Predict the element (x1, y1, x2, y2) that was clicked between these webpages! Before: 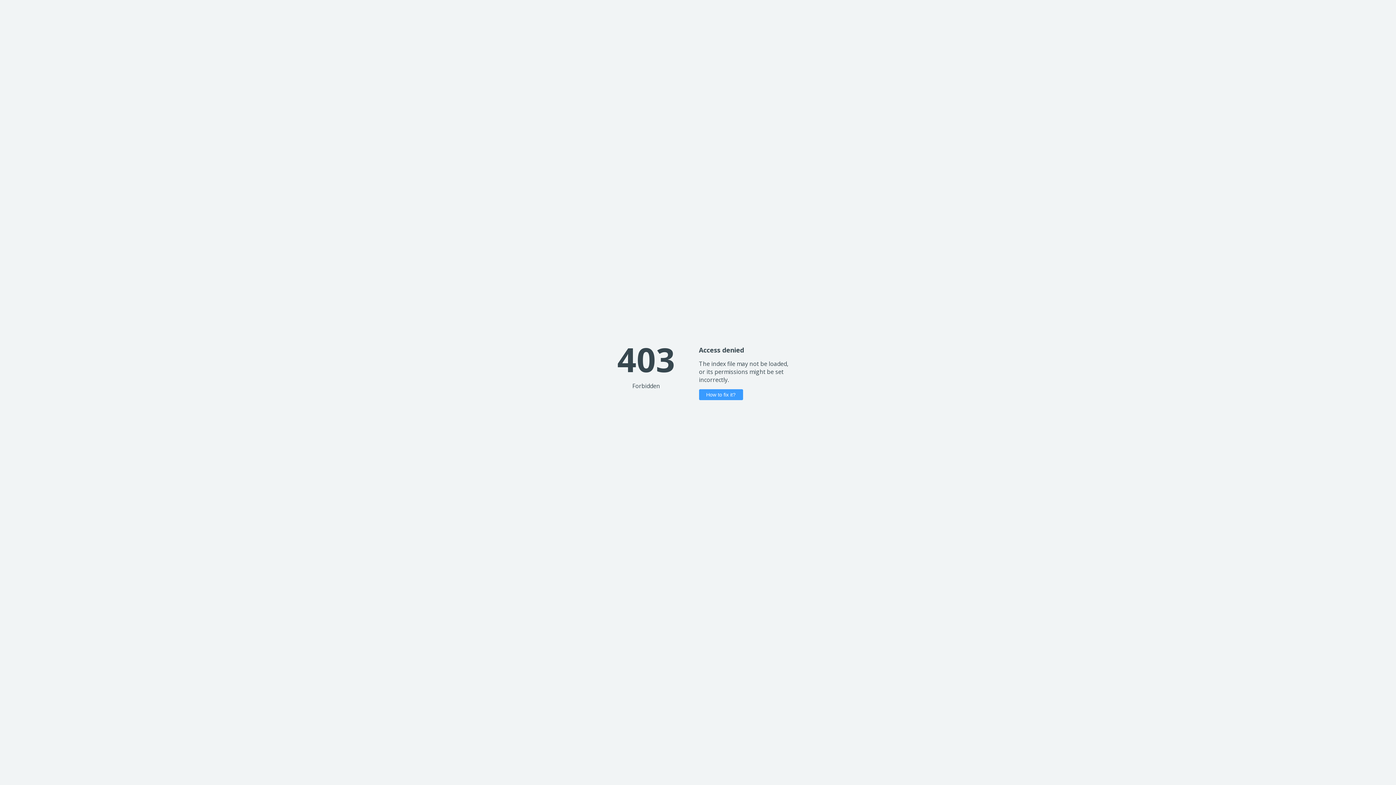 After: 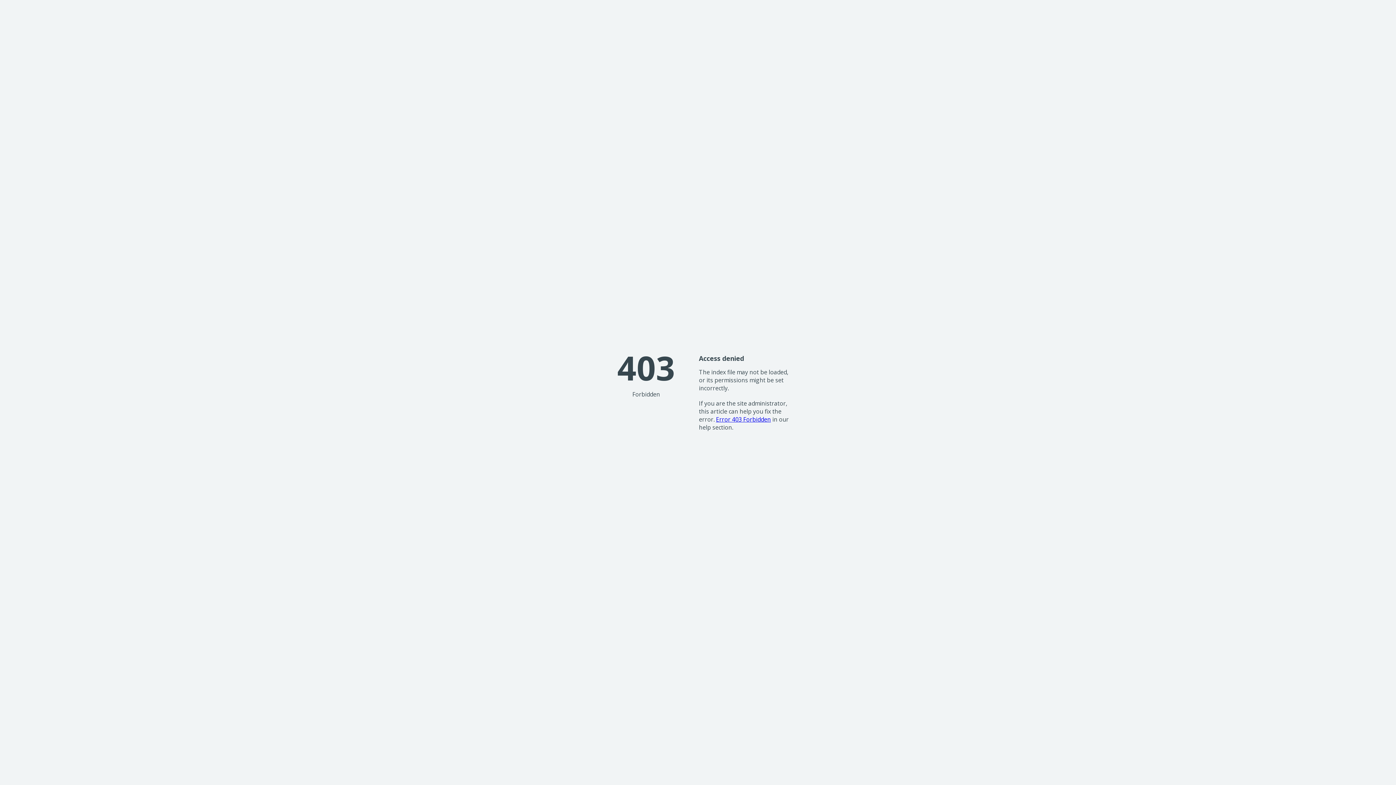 Action: bbox: (699, 389, 743, 400) label: How to fix it?